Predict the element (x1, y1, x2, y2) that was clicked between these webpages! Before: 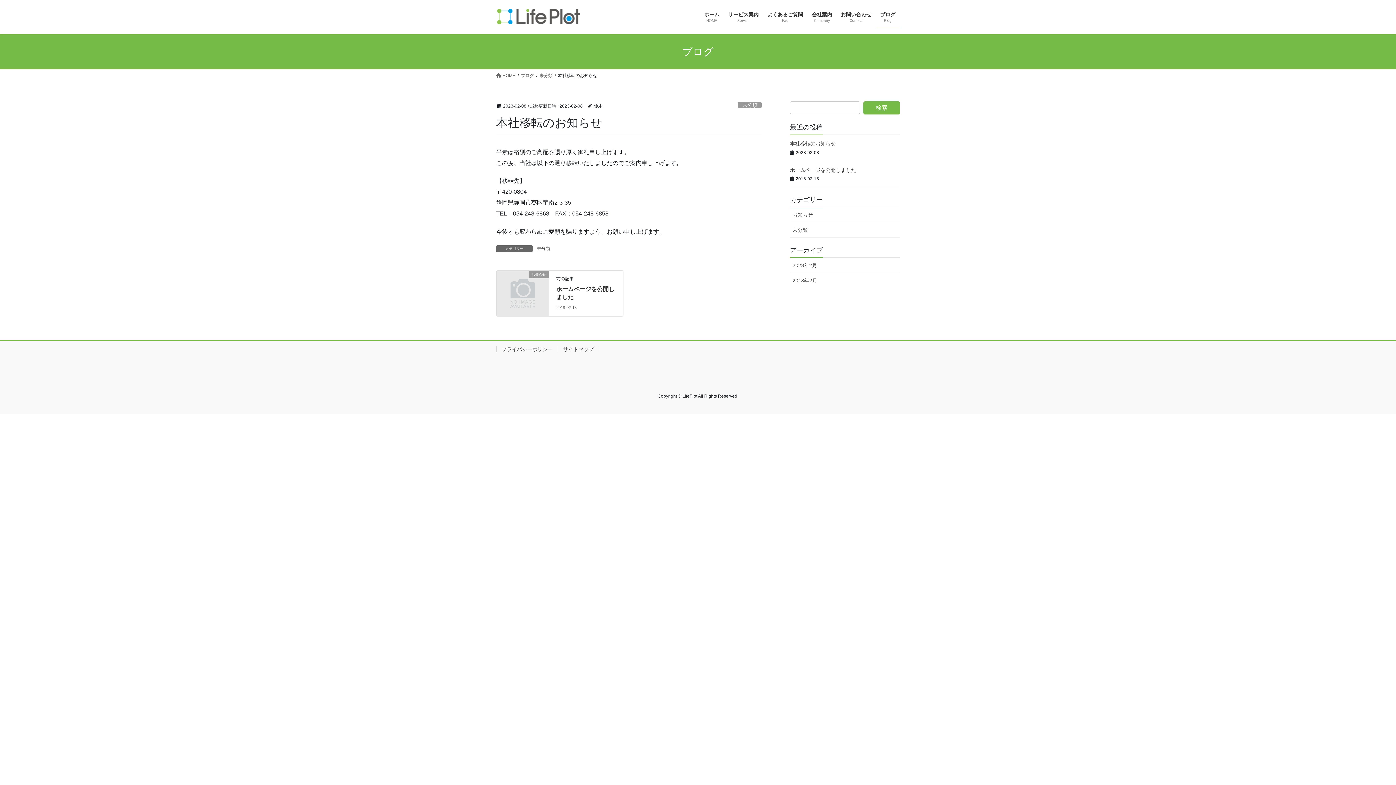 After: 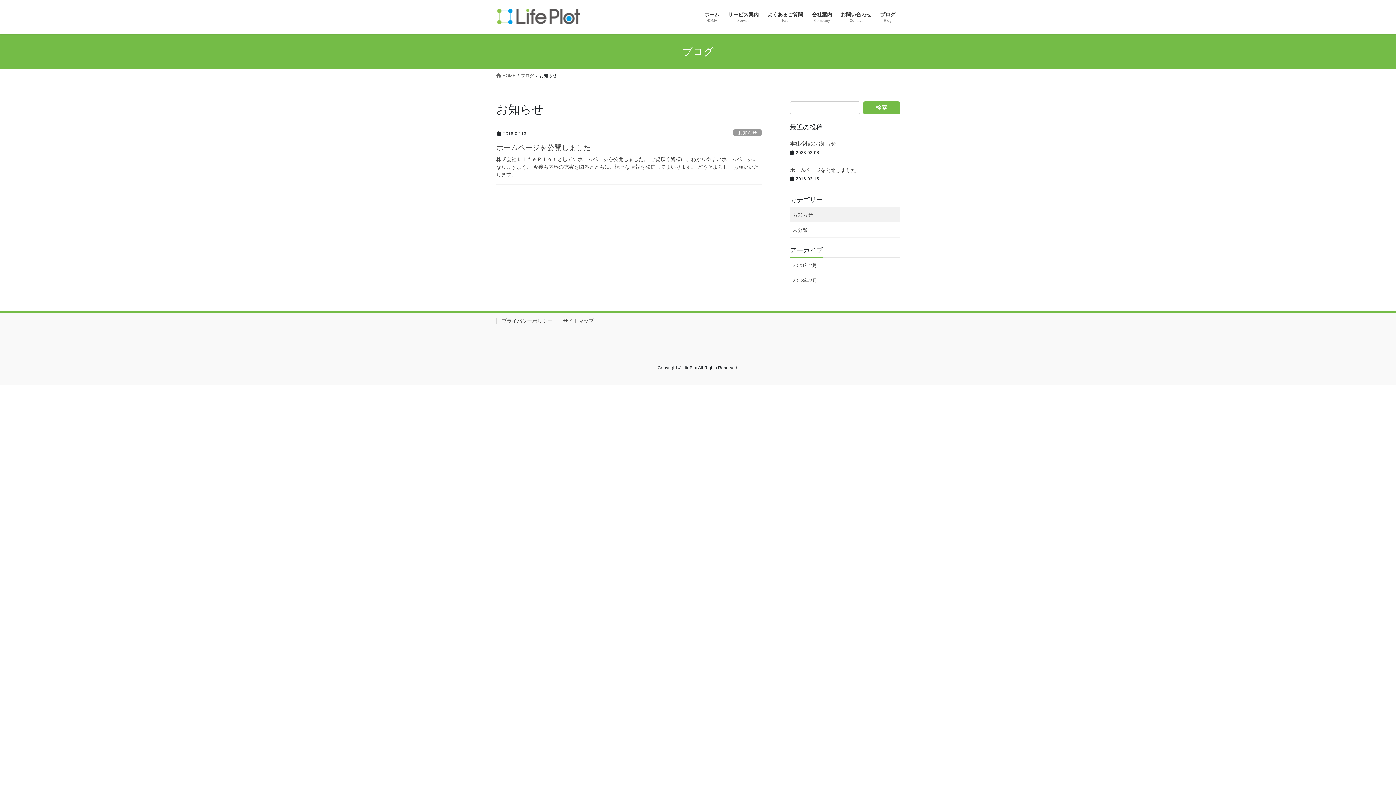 Action: bbox: (790, 207, 900, 222) label: お知らせ